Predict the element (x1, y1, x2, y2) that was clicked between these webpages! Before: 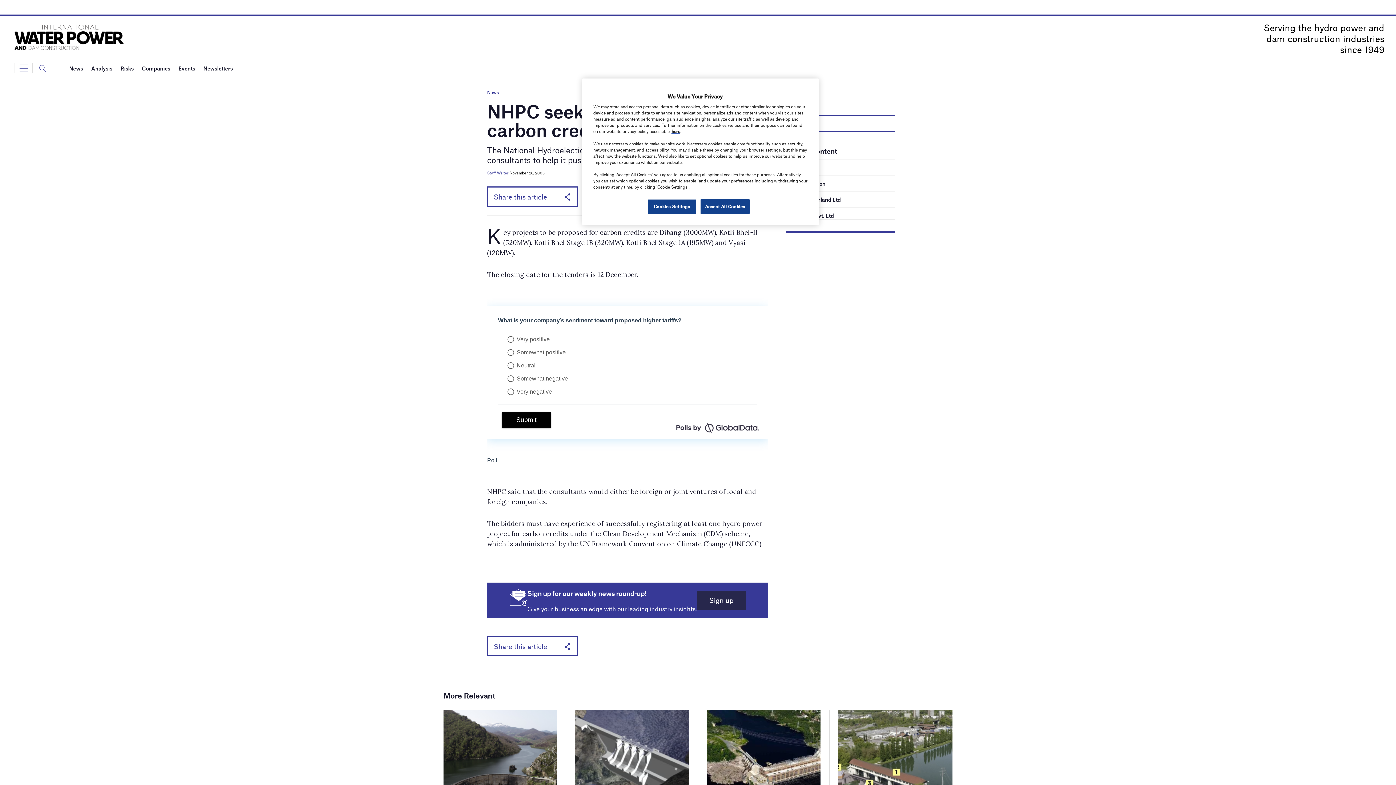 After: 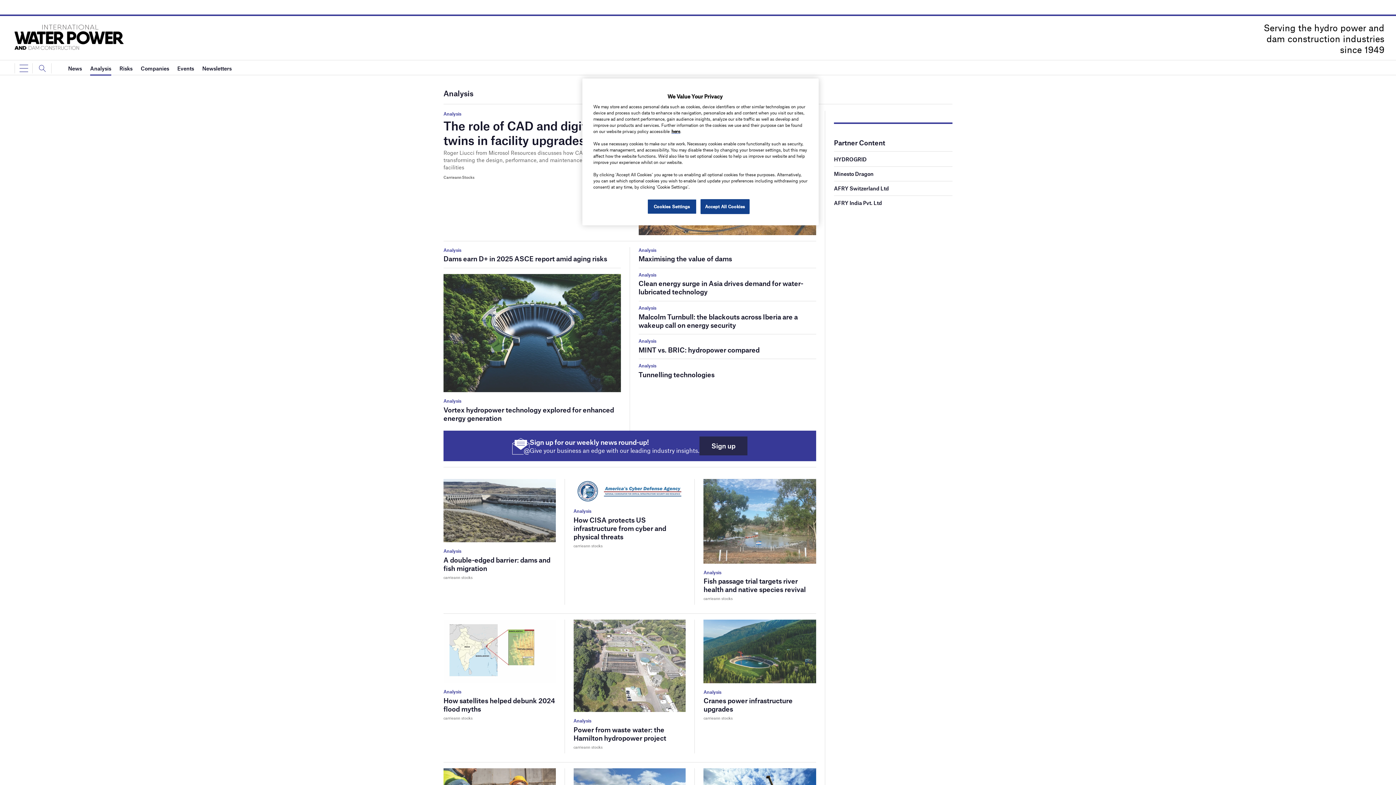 Action: label: Analysis bbox: (91, 60, 112, 75)